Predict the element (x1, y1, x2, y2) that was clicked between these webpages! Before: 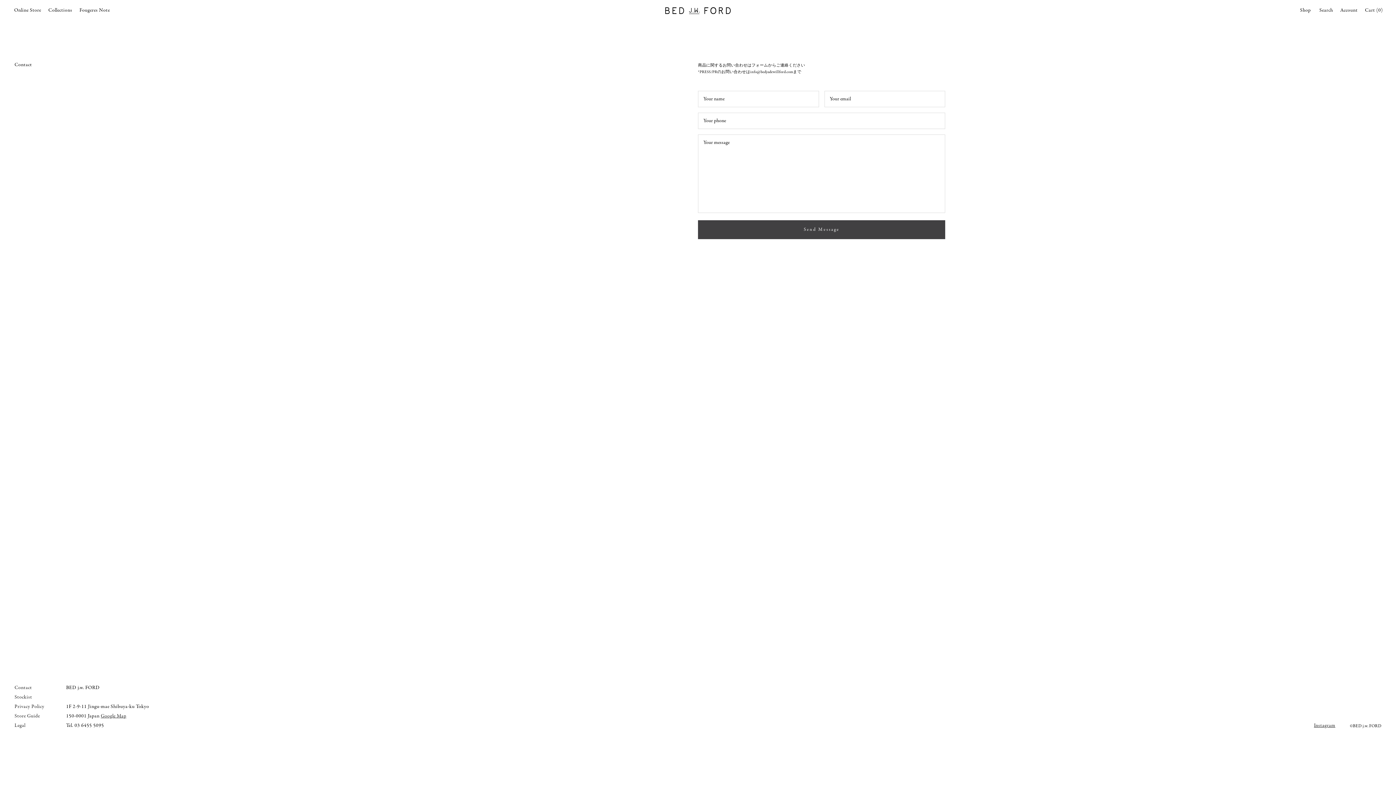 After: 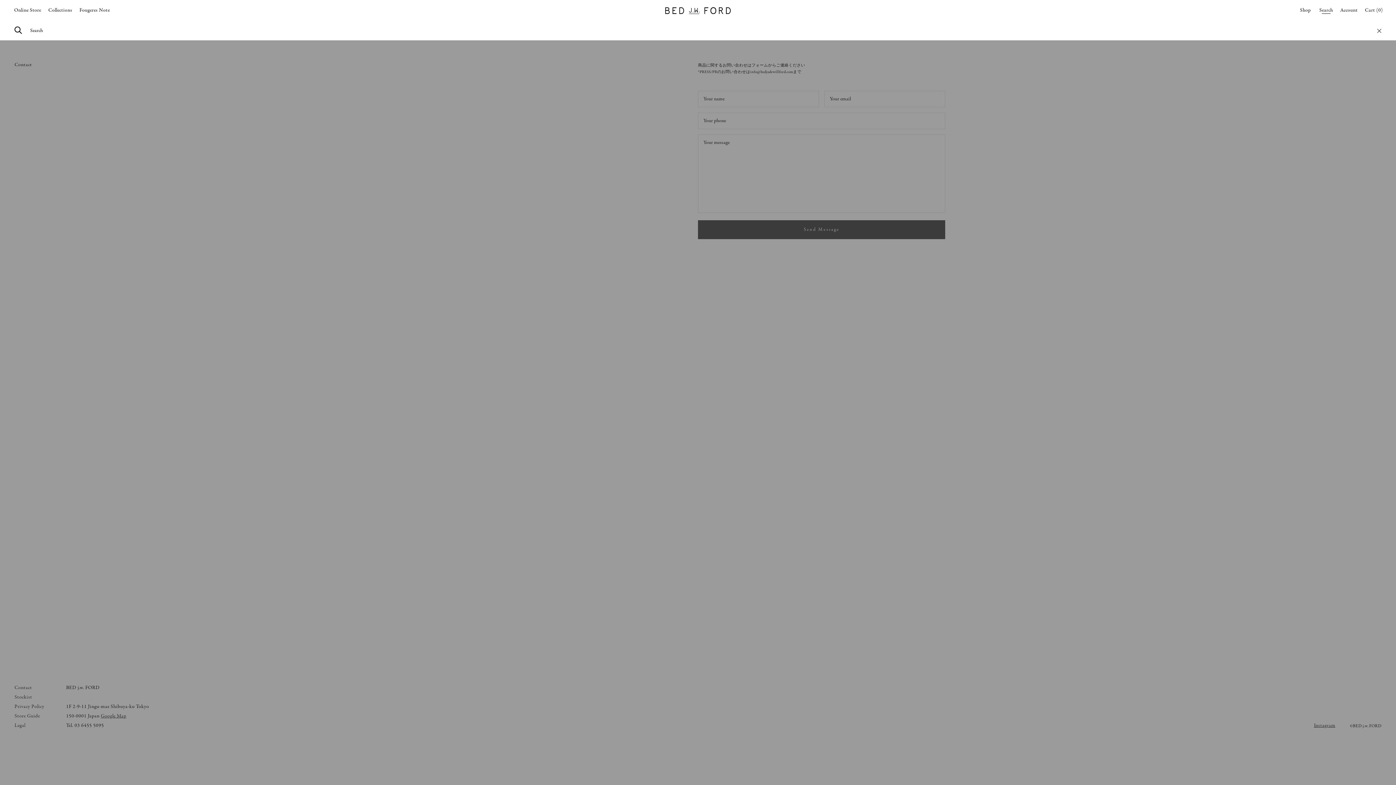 Action: label: Search bbox: (1319, 8, 1333, 13)